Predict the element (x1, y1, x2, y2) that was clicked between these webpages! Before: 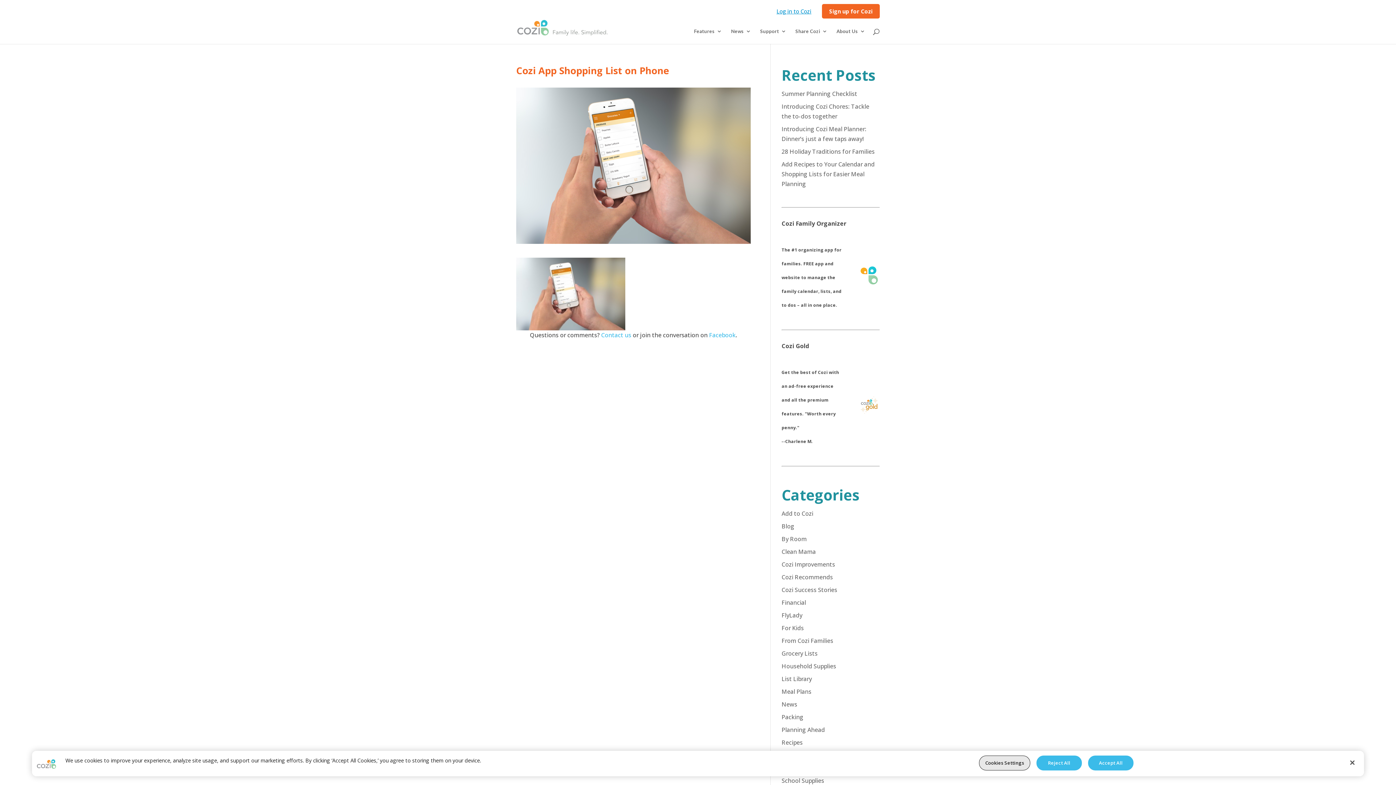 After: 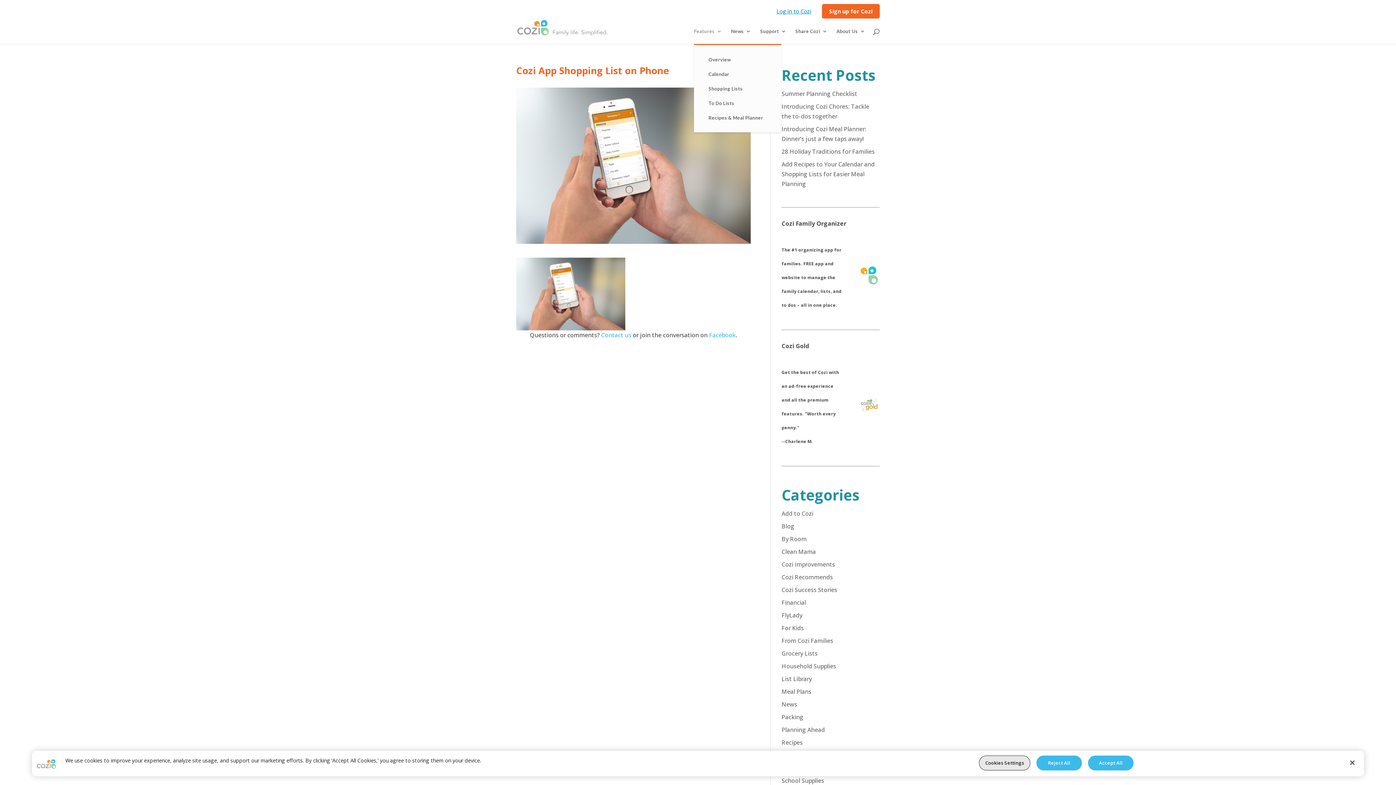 Action: bbox: (694, 28, 722, 44) label: Features